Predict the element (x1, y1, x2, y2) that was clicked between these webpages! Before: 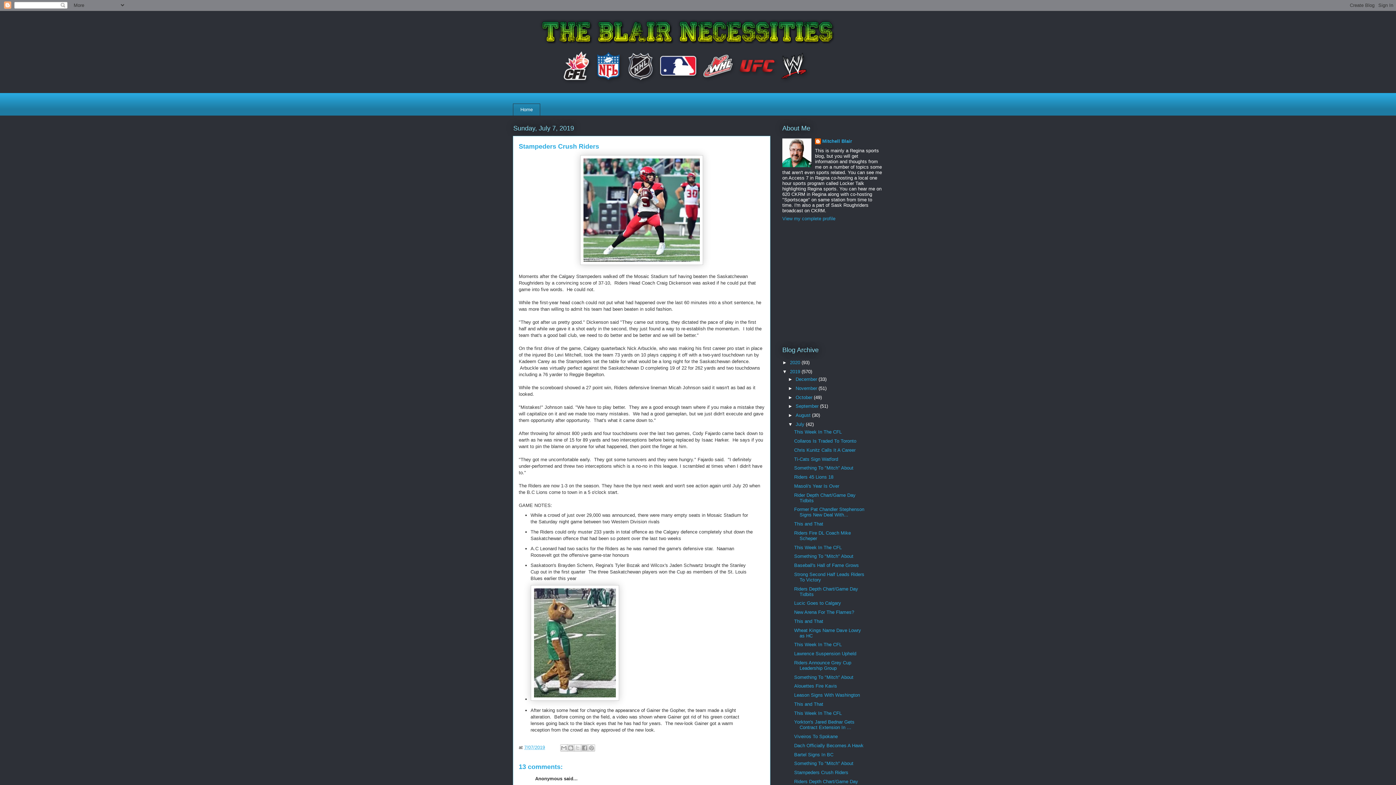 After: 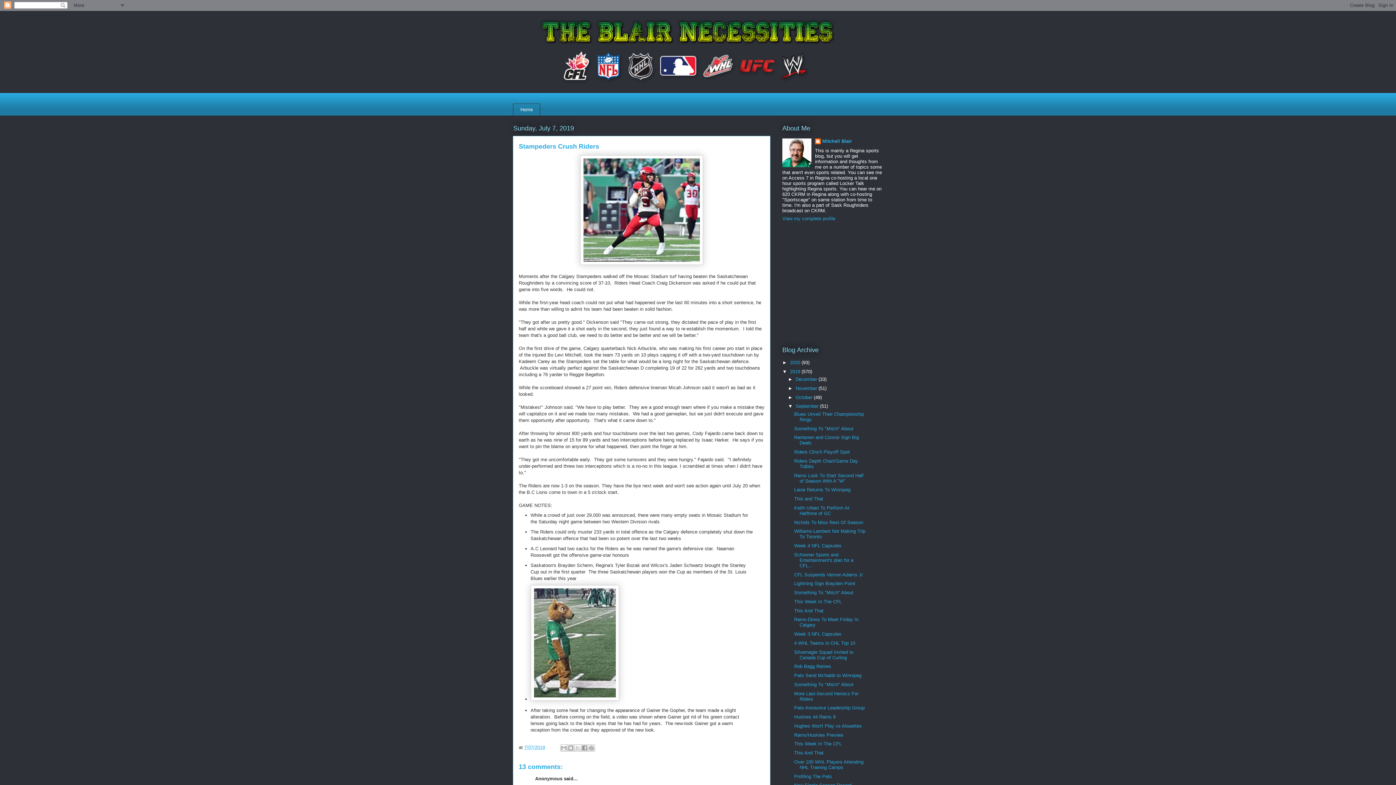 Action: bbox: (788, 403, 795, 409) label: ►  